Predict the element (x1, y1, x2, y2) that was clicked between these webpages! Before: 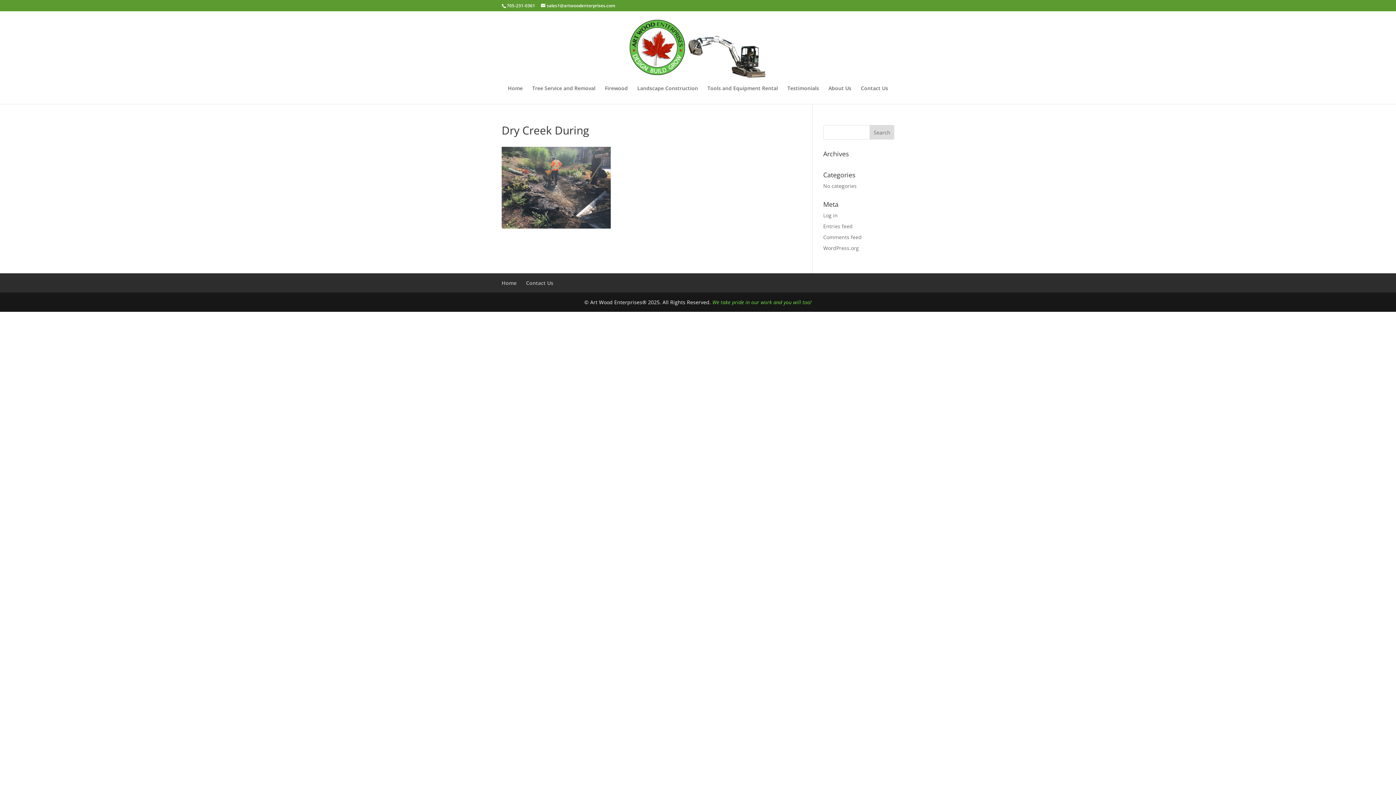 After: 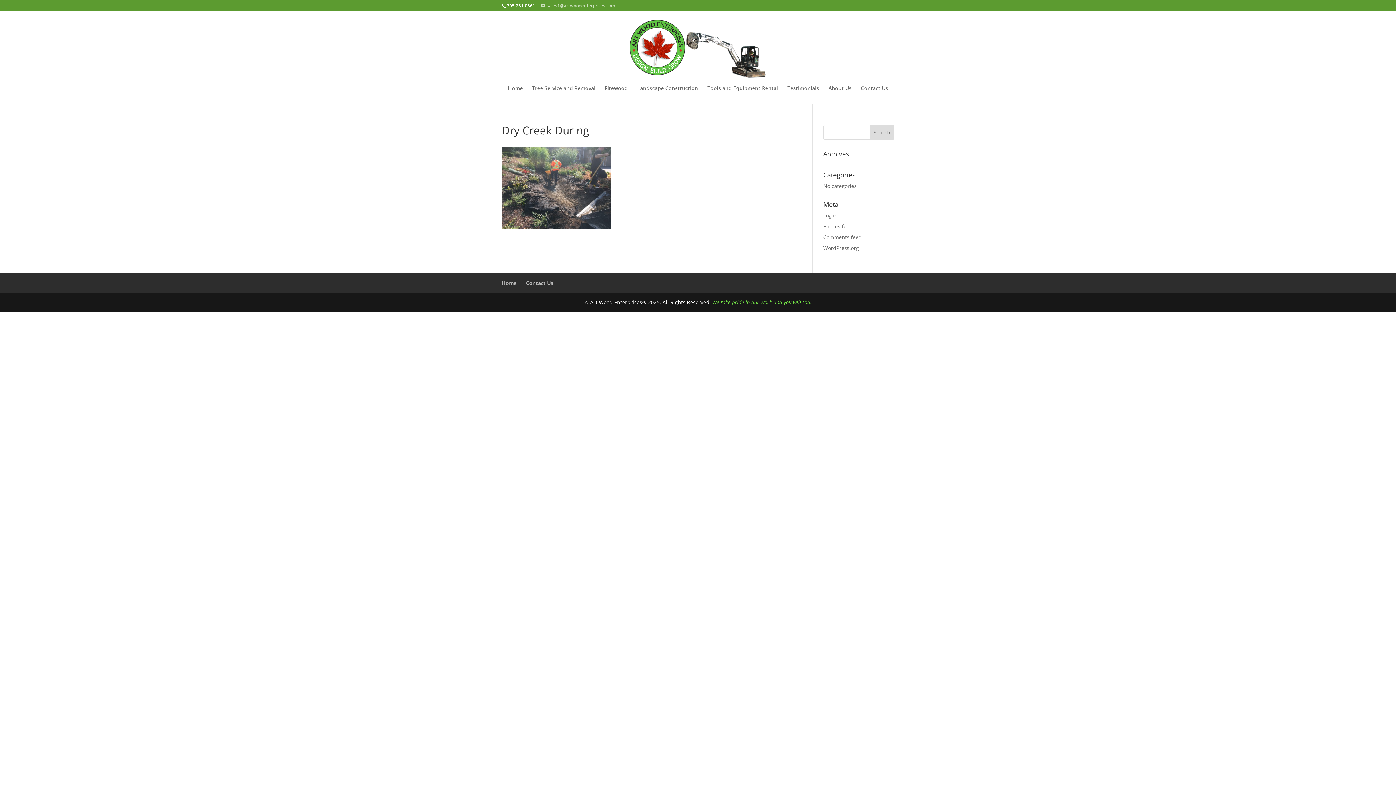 Action: label: sales1@artwoodenterprises.com bbox: (541, 2, 615, 8)